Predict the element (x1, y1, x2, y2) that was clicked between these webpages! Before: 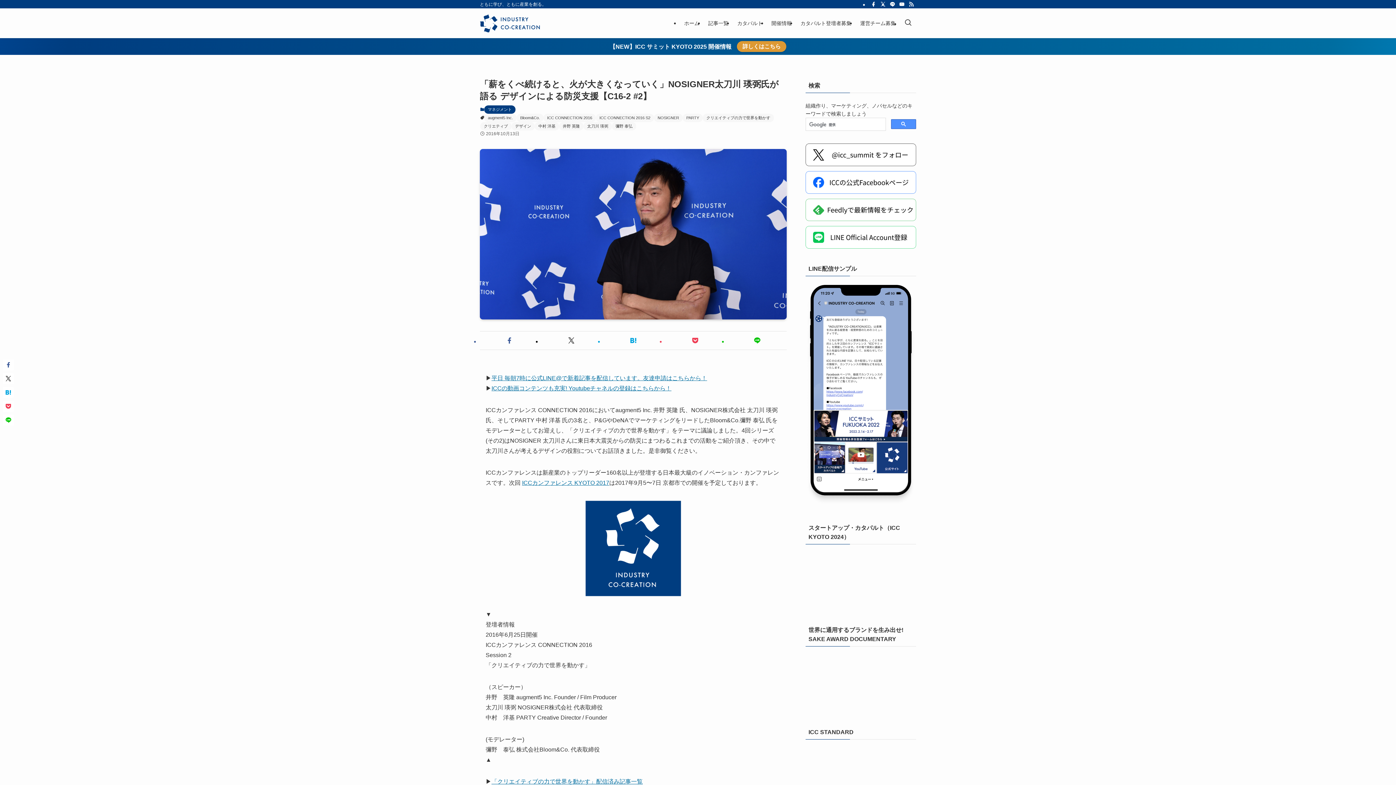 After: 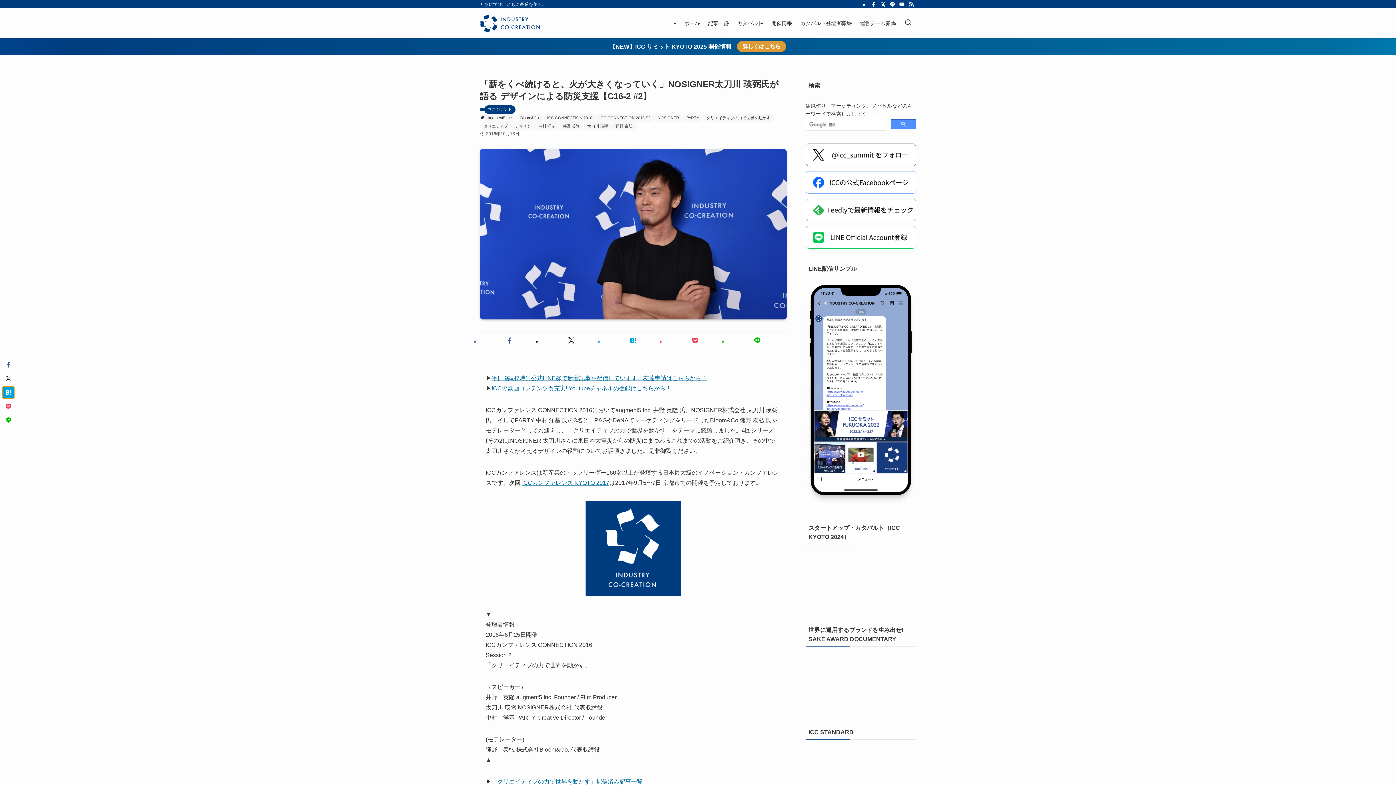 Action: bbox: (2, 387, 13, 398)